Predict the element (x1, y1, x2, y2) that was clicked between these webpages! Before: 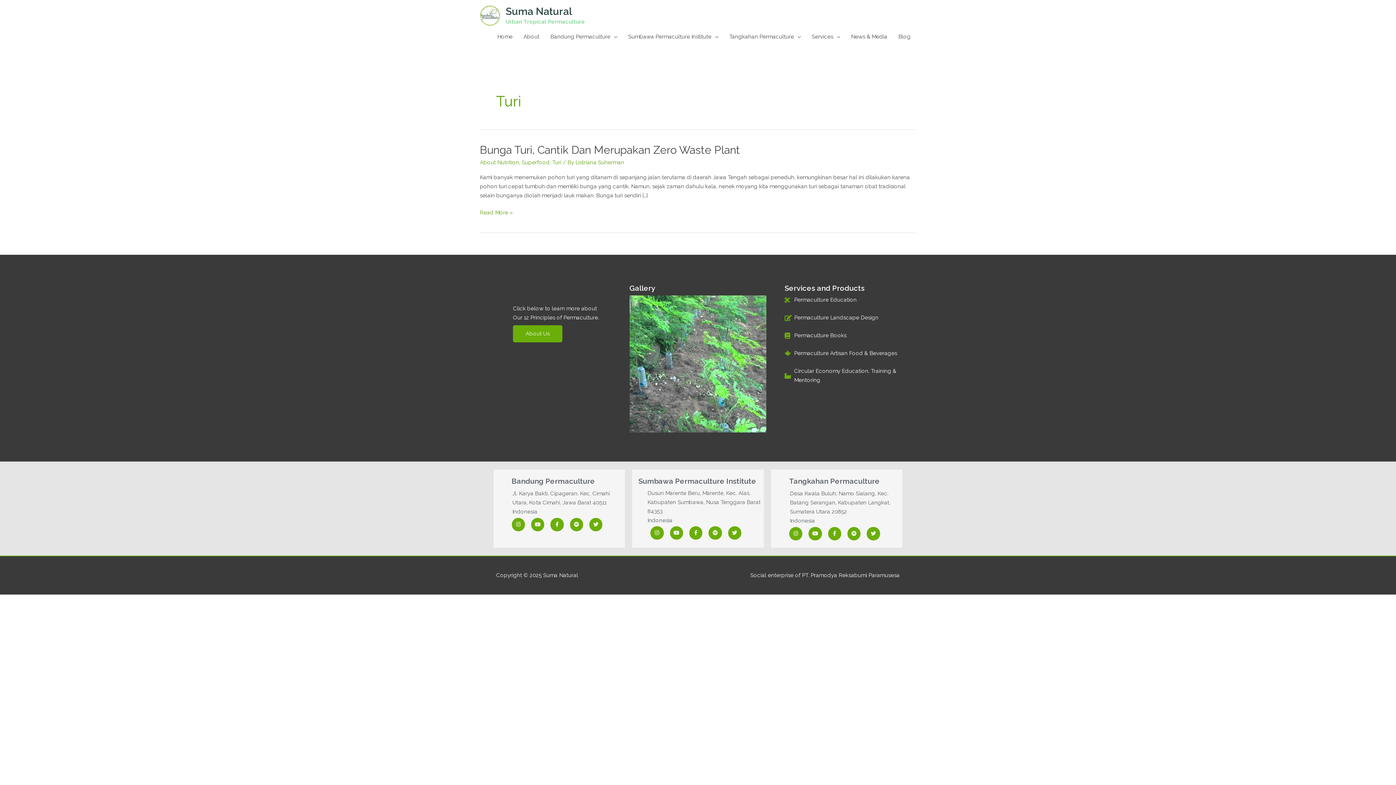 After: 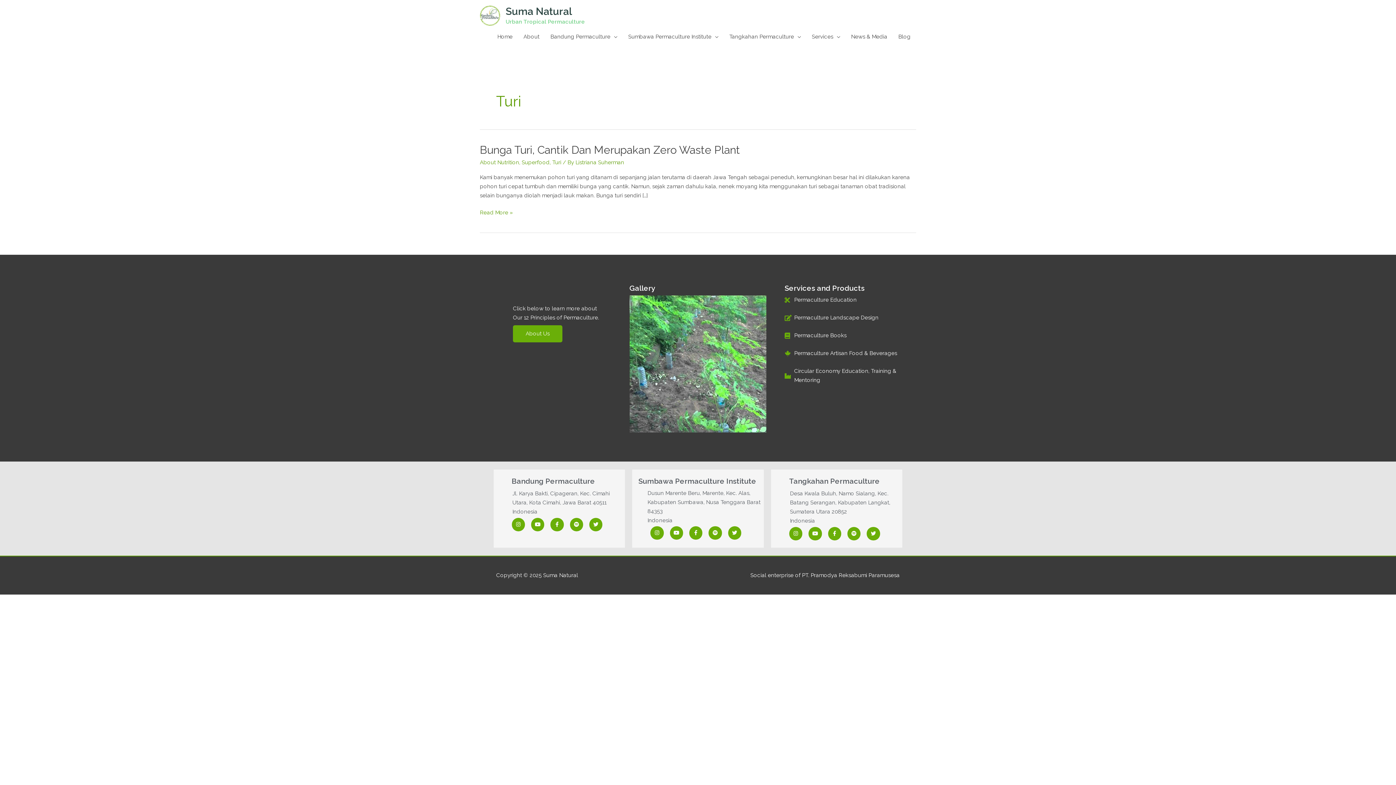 Action: bbox: (552, 159, 561, 165) label: Turi